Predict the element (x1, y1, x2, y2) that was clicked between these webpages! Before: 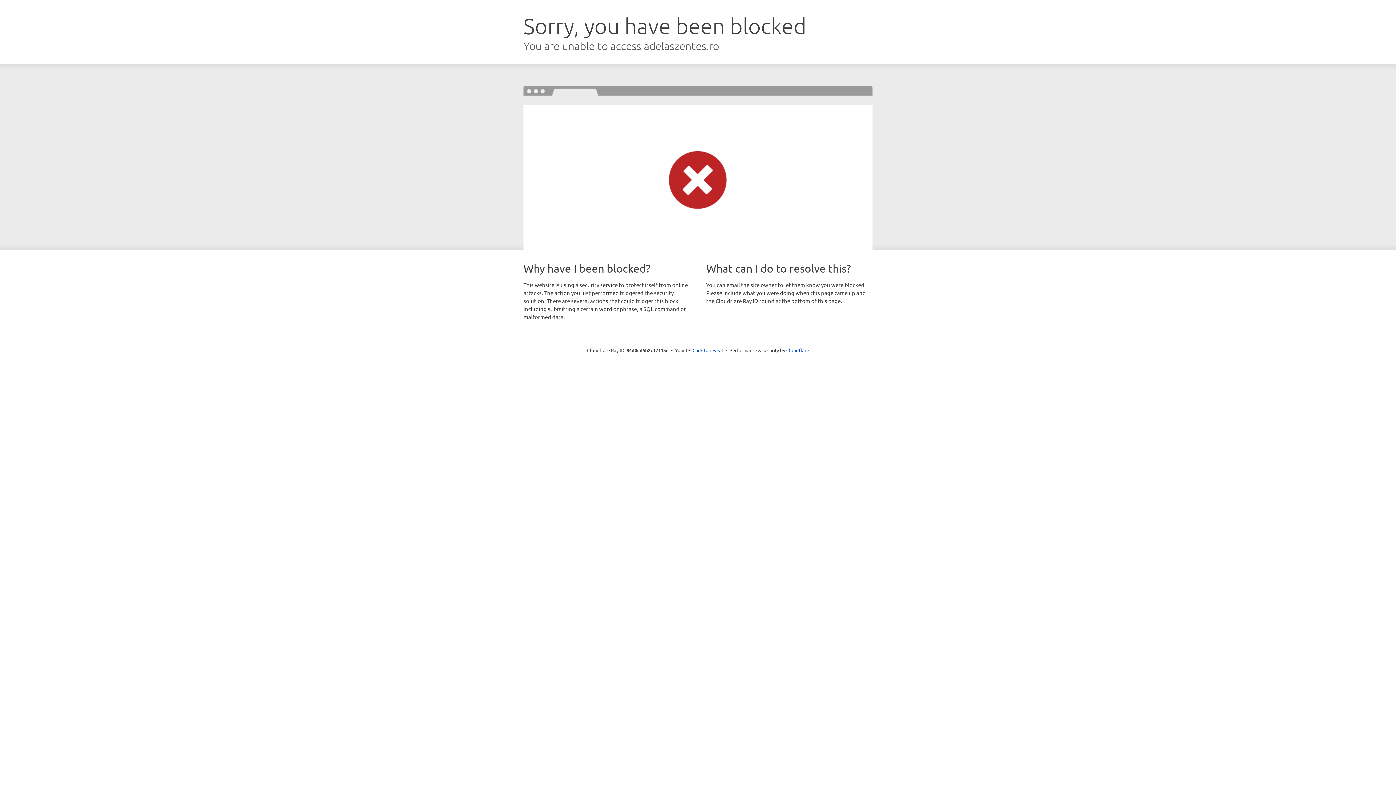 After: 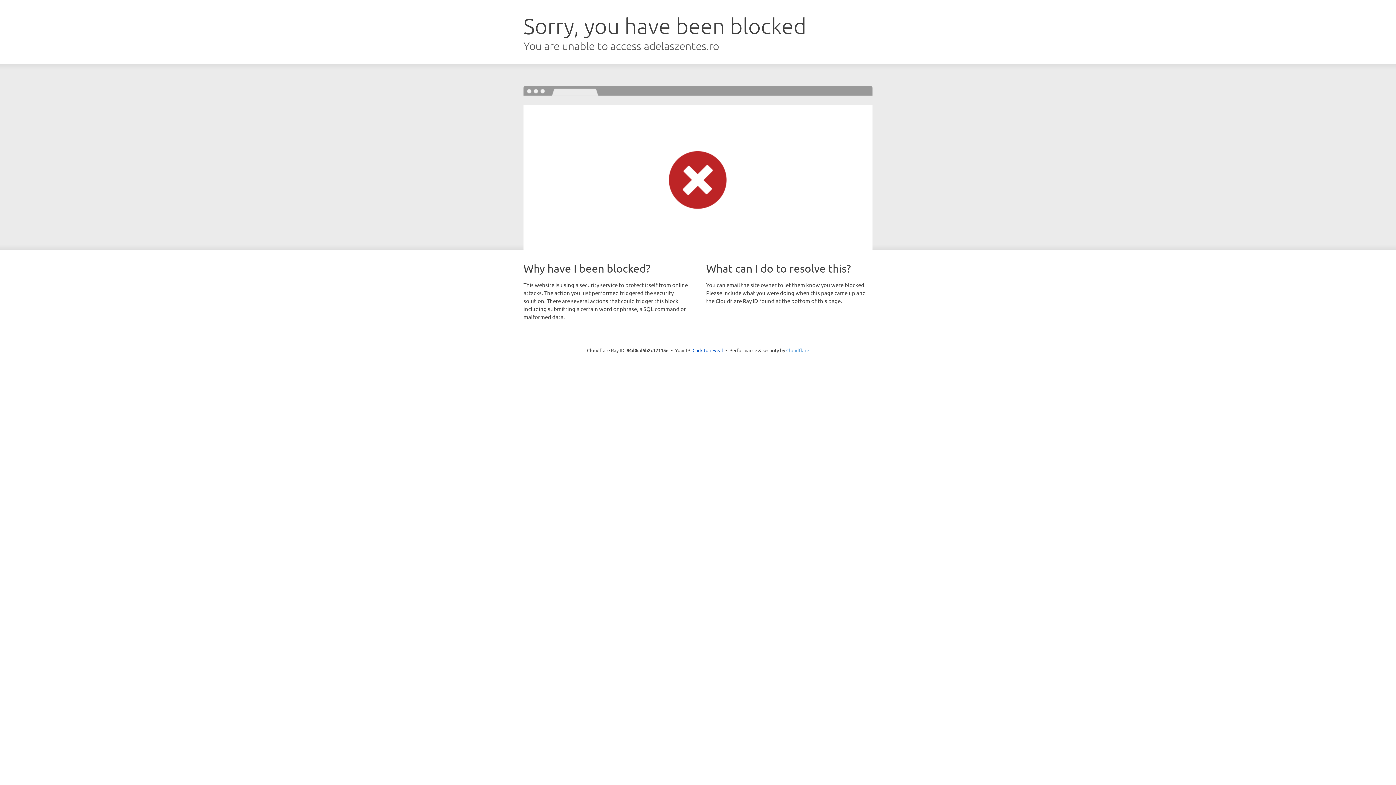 Action: bbox: (786, 347, 809, 353) label: Cloudflare